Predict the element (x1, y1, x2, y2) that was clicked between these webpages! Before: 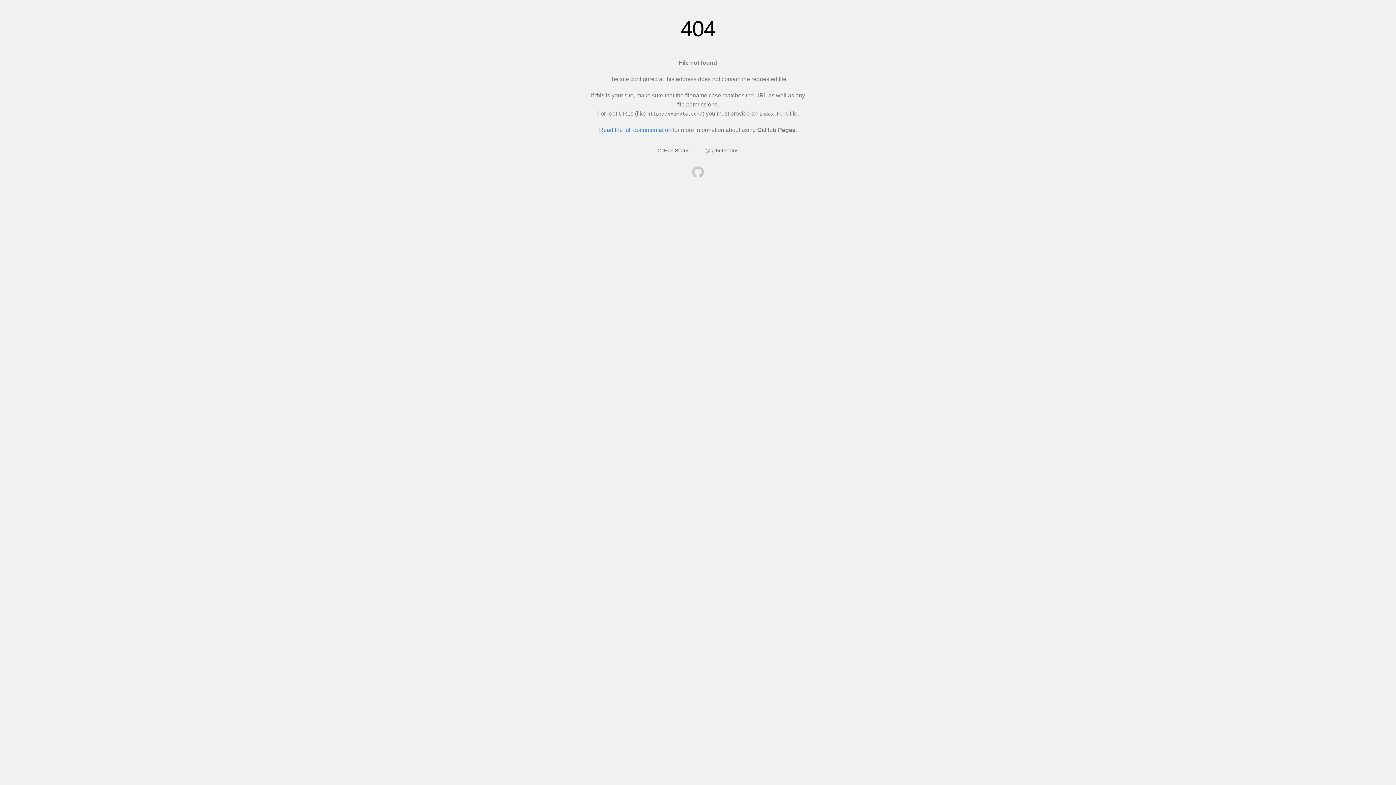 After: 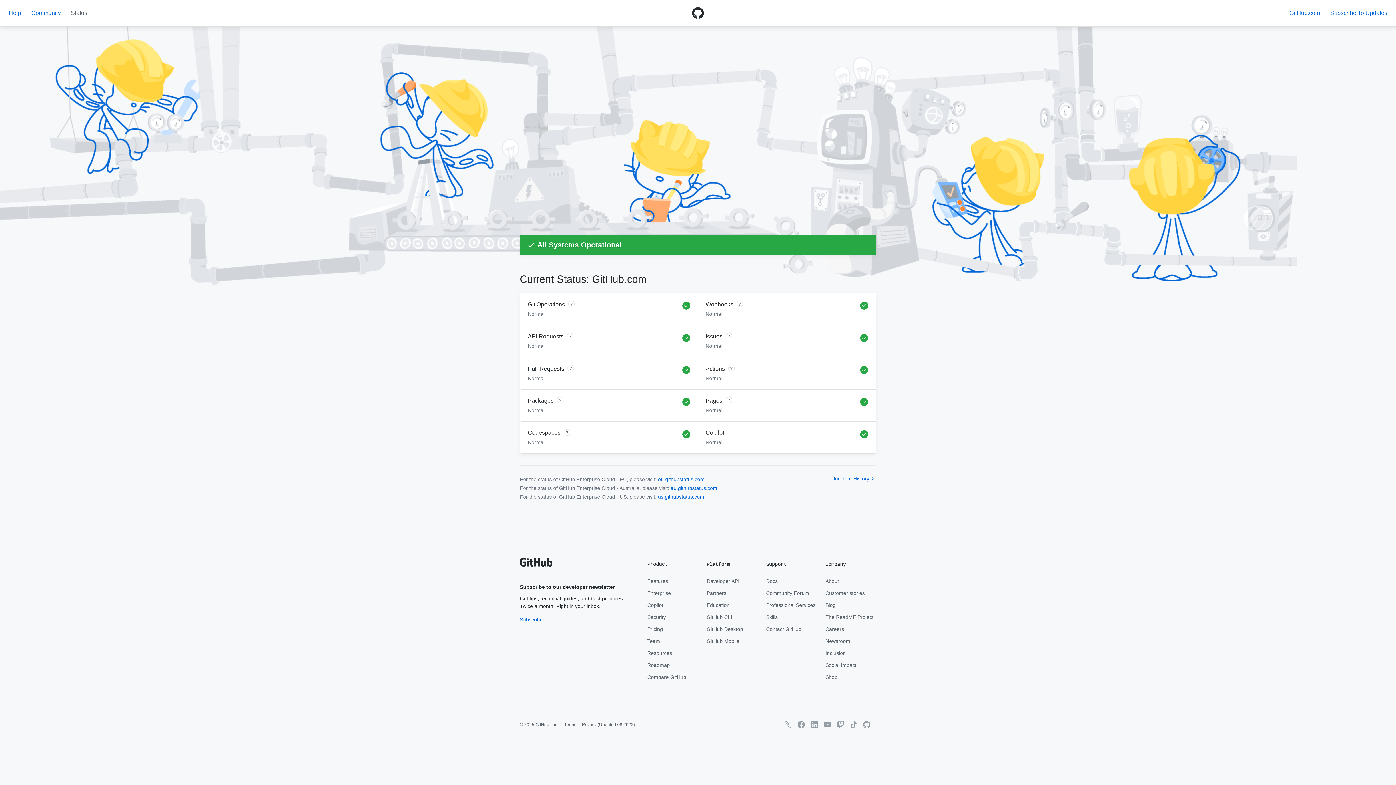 Action: bbox: (657, 147, 689, 153) label: GitHub Status